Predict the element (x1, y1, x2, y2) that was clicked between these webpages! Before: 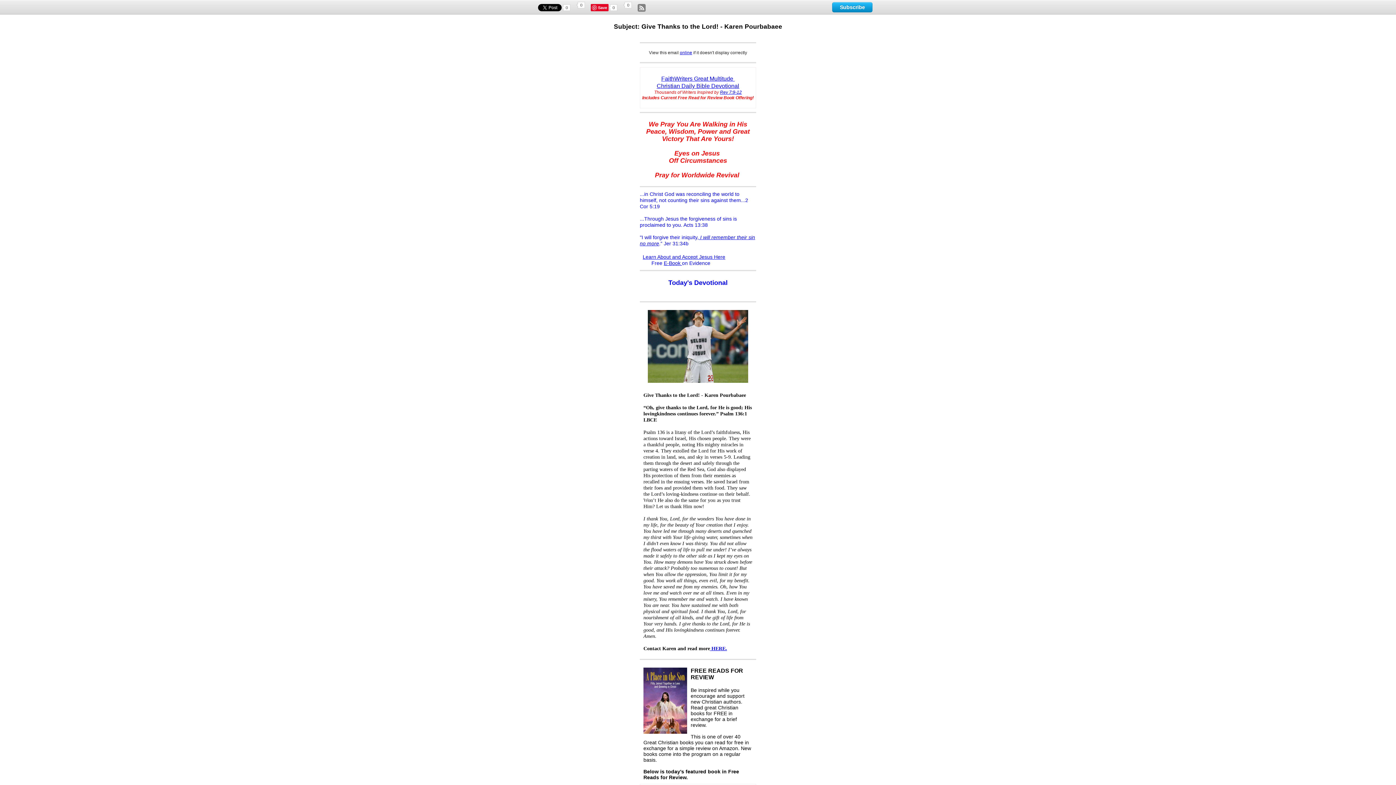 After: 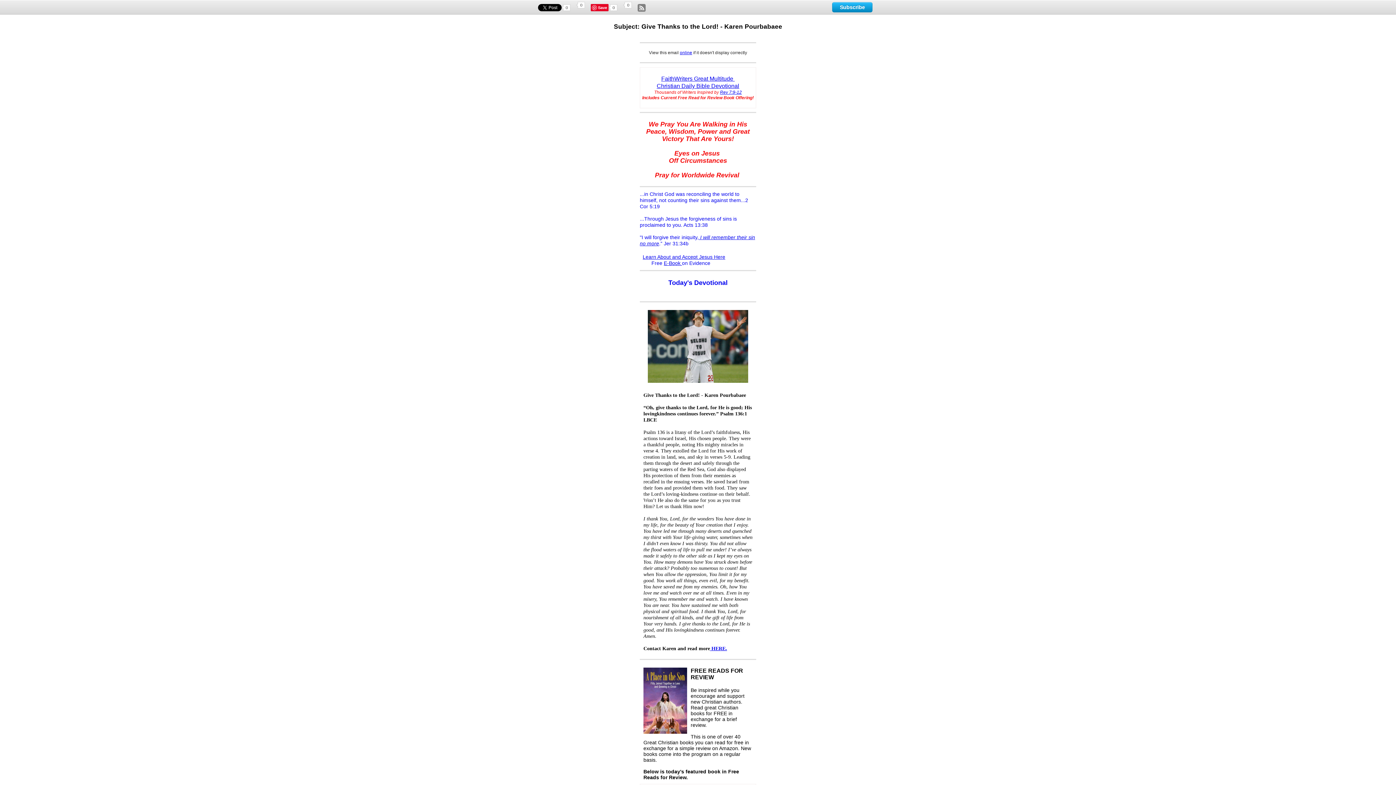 Action: bbox: (680, 50, 692, 55) label: online